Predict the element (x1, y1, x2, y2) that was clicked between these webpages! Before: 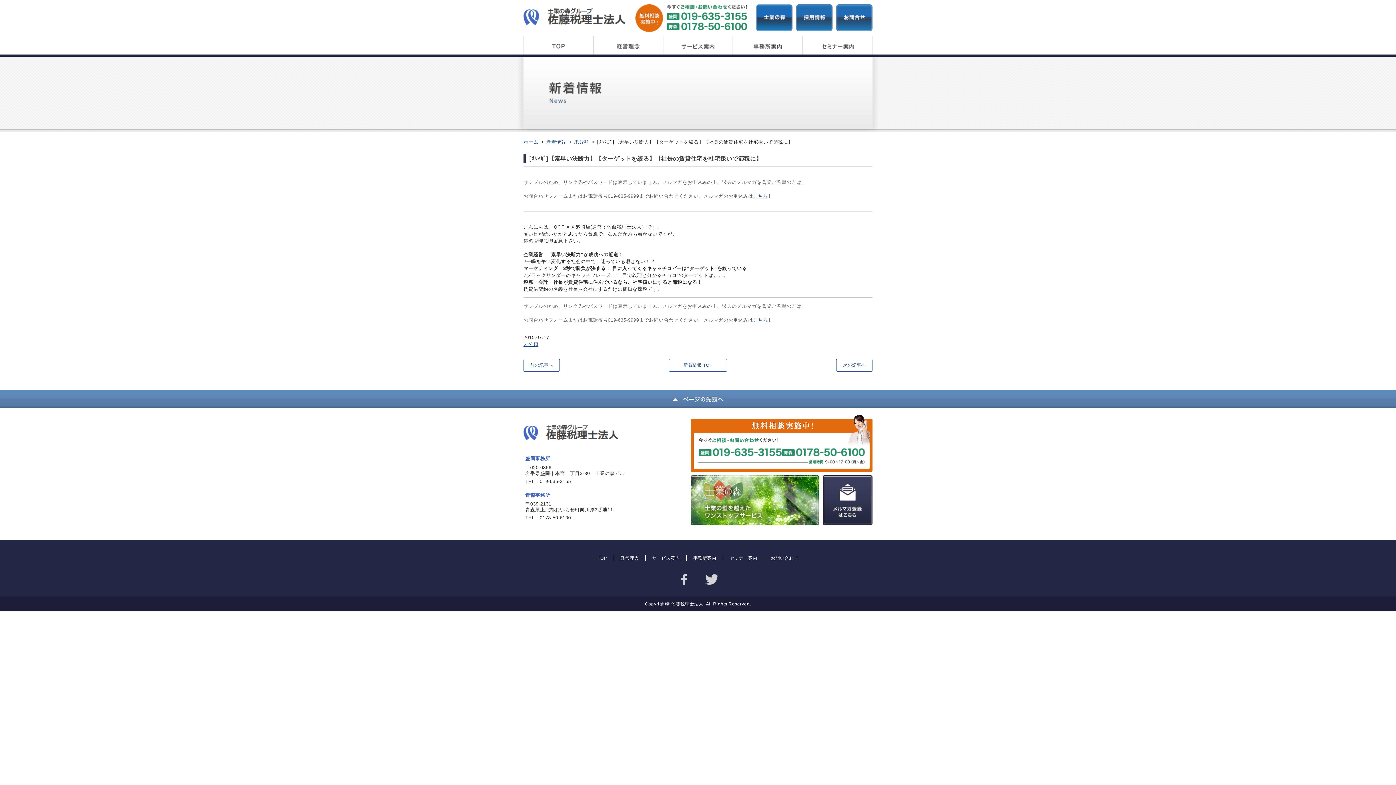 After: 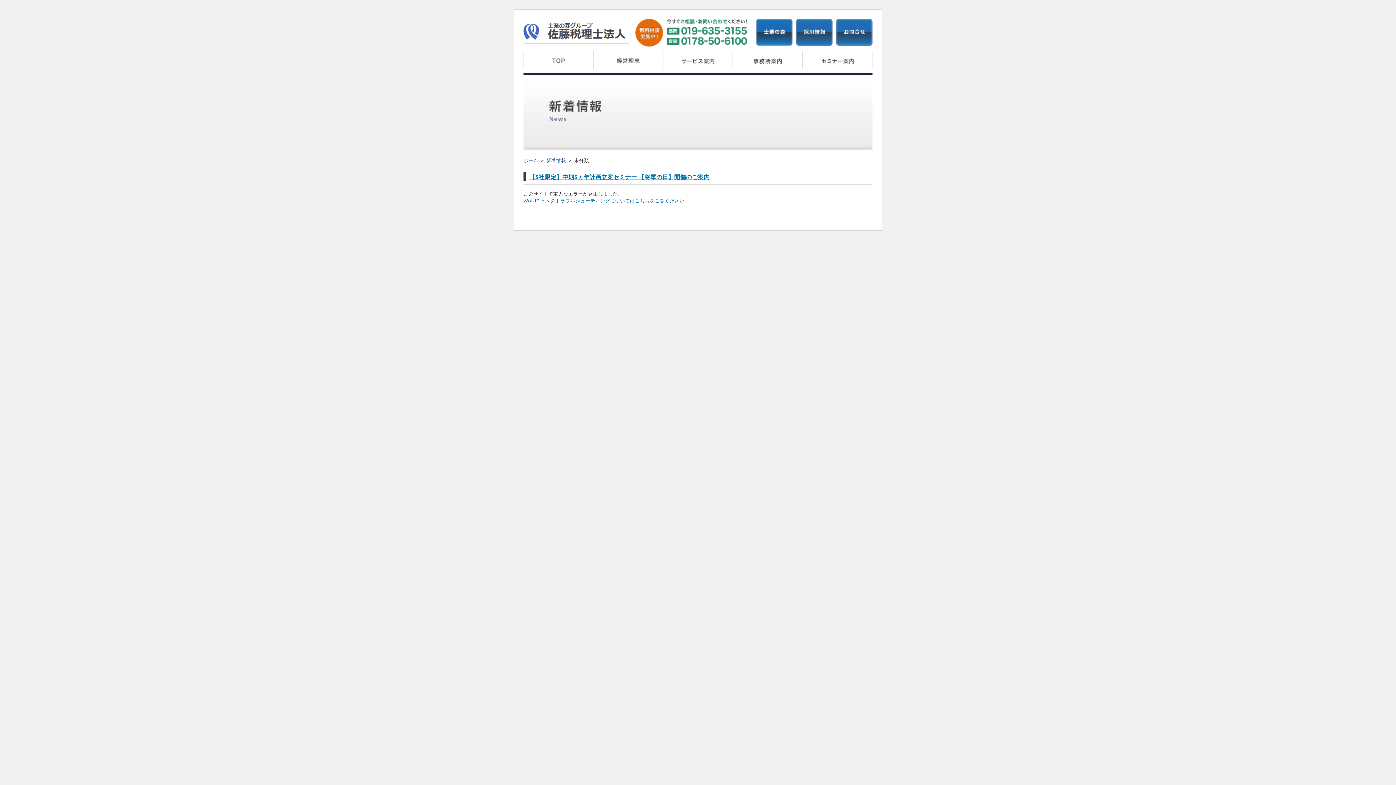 Action: label: 未分類 bbox: (523, 341, 538, 347)